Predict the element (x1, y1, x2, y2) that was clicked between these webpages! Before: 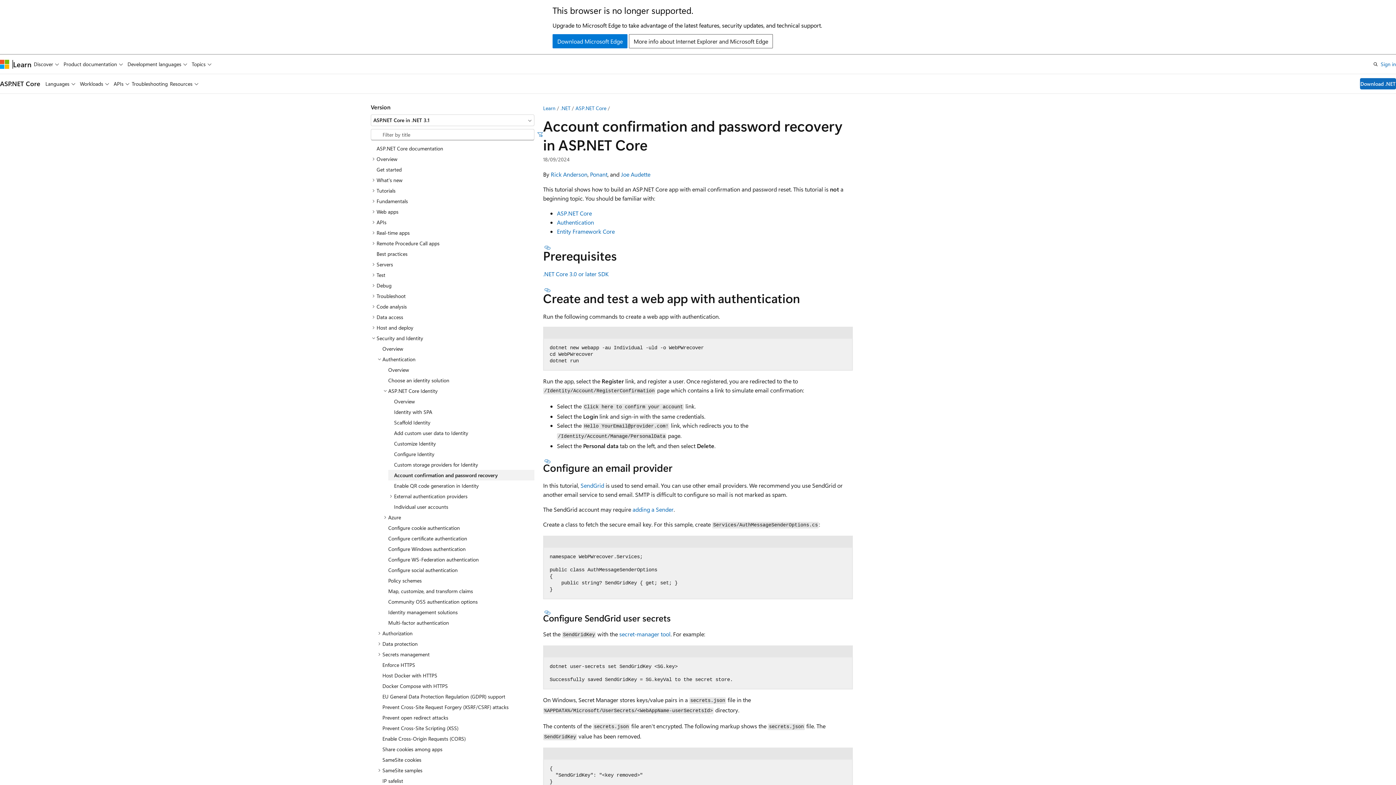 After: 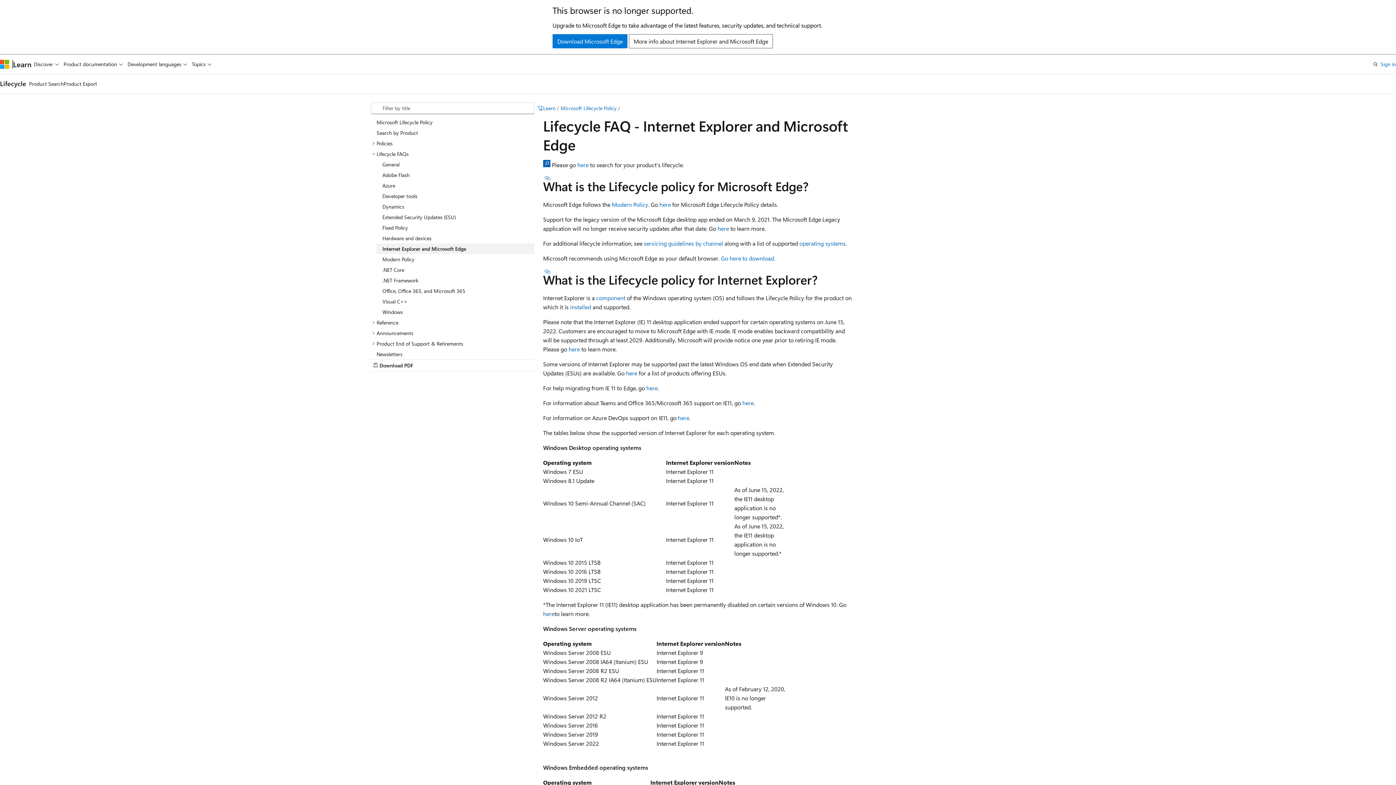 Action: label: More info about Internet Explorer and Microsoft Edge bbox: (629, 34, 773, 48)